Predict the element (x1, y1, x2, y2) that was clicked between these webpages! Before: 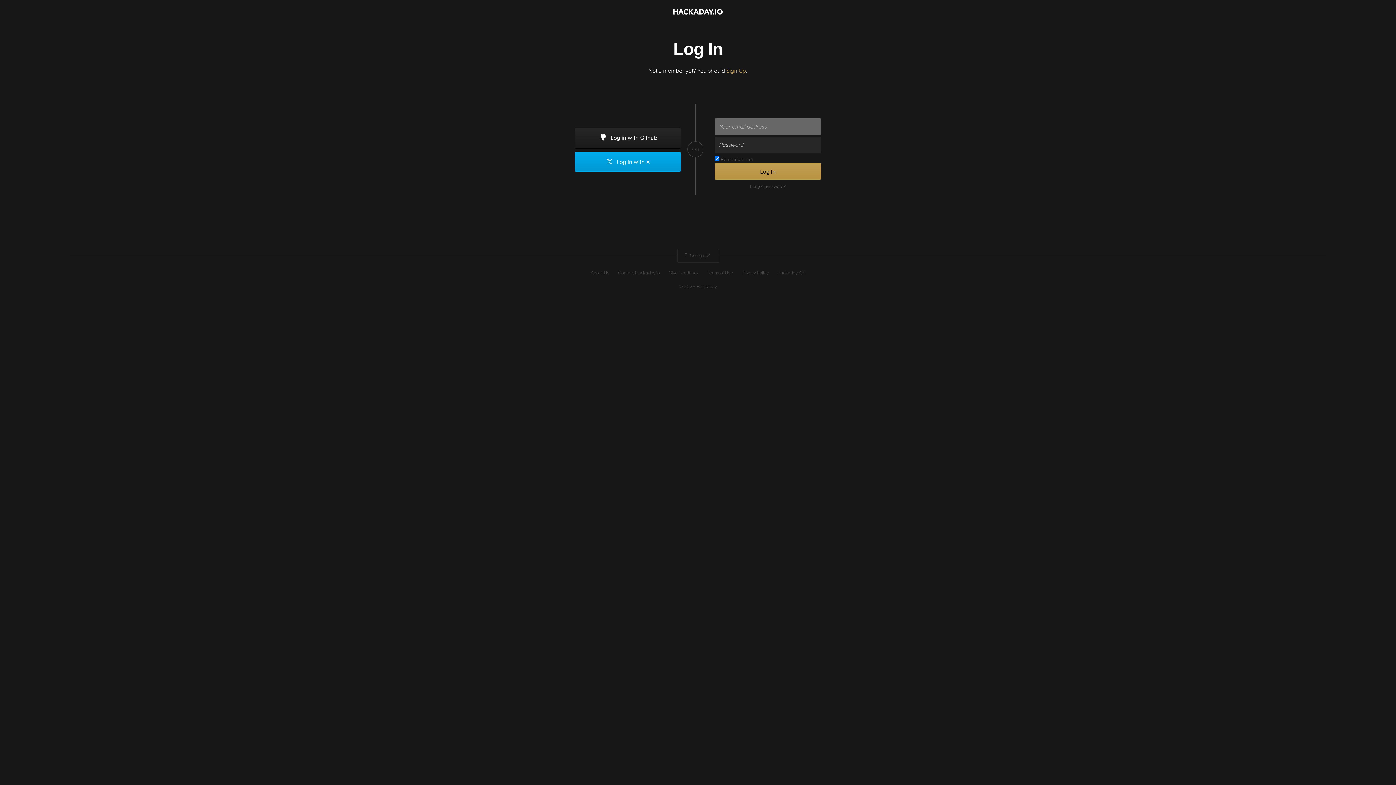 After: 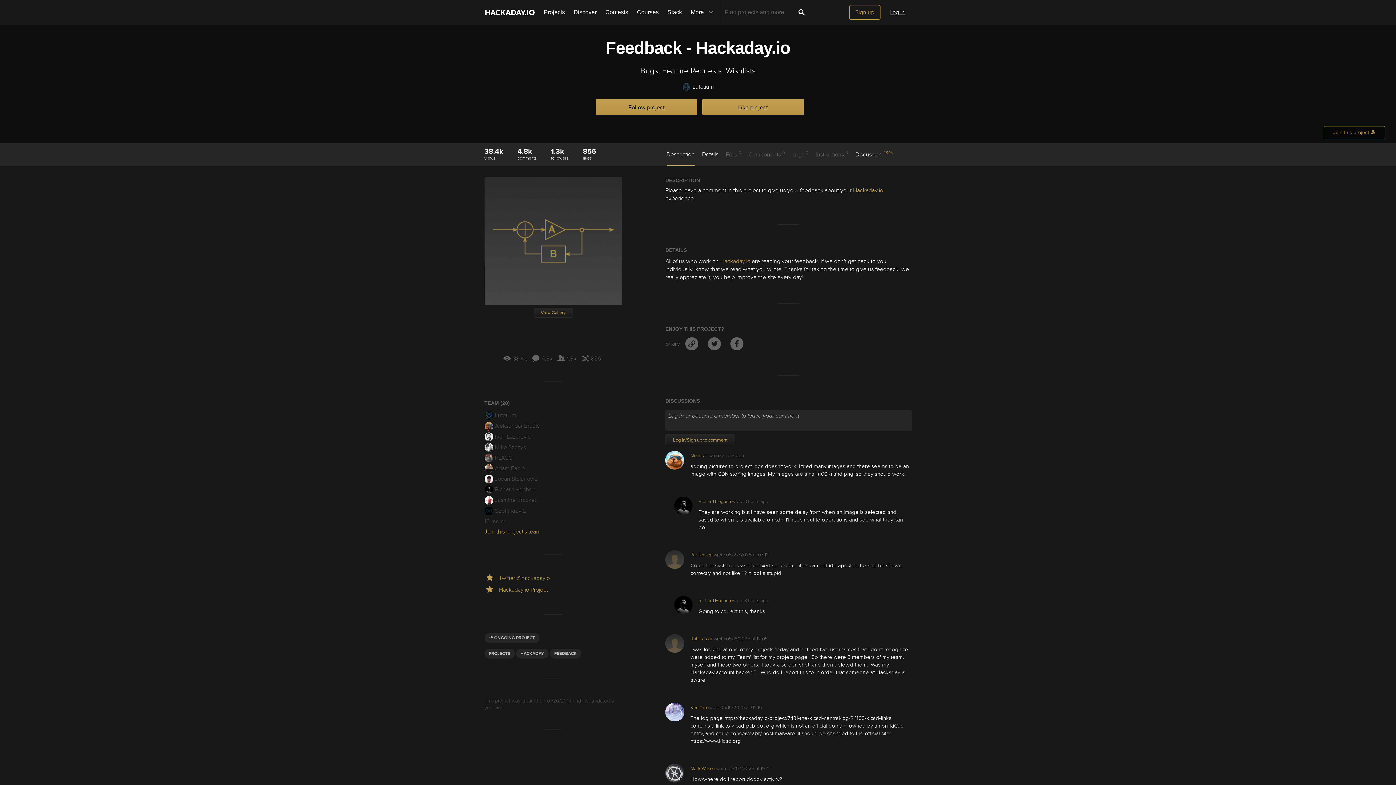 Action: bbox: (668, 269, 698, 276) label: Give Feedback